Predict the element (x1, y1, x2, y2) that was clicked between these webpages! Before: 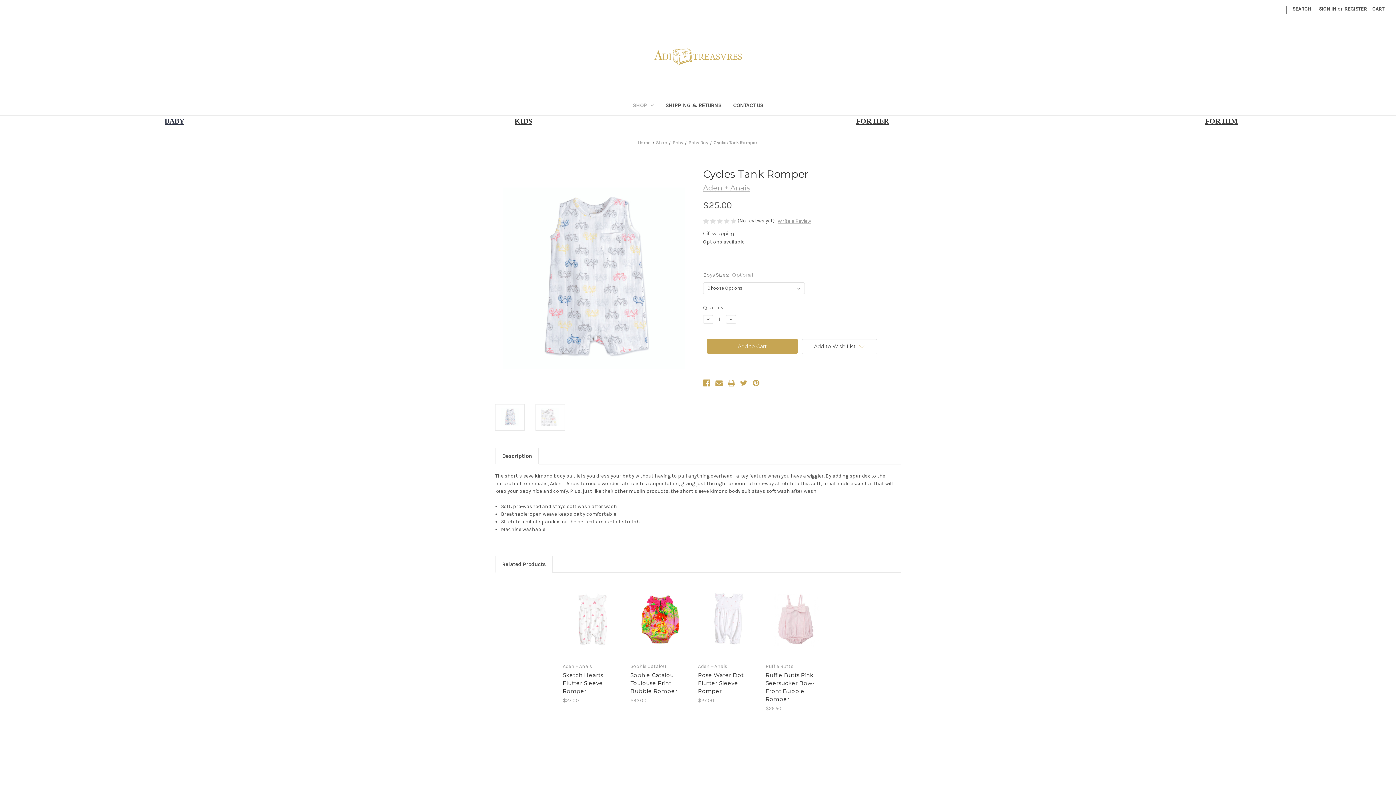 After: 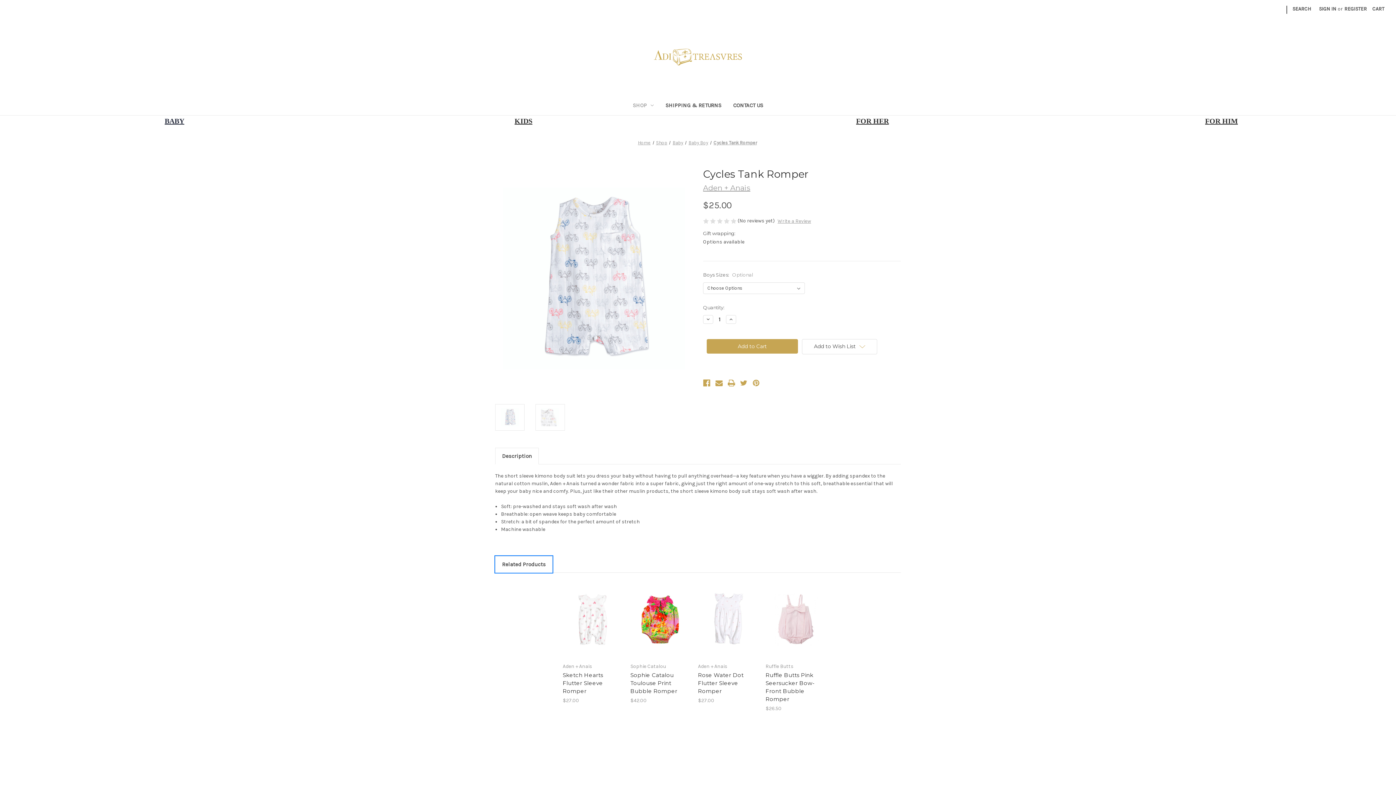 Action: label: Related Products bbox: (495, 556, 552, 572)